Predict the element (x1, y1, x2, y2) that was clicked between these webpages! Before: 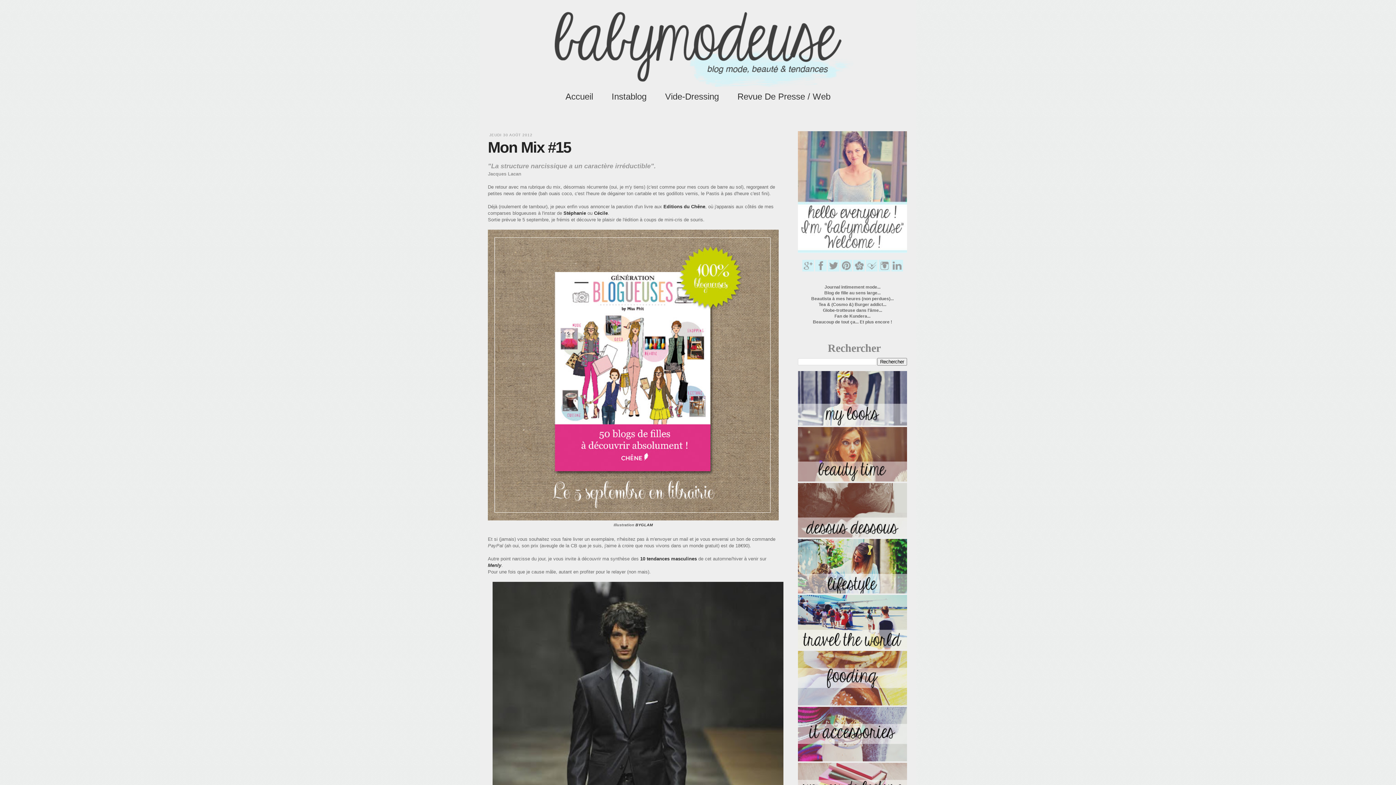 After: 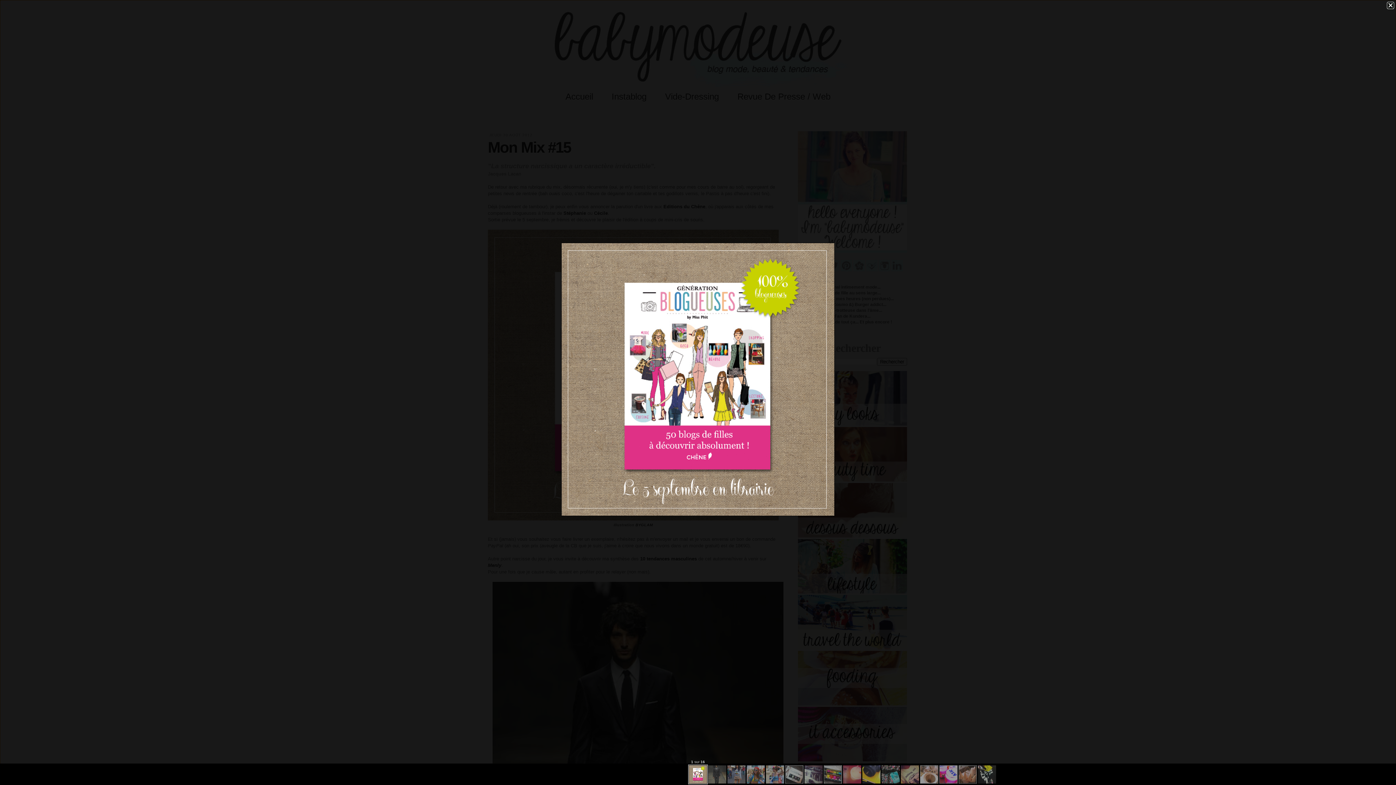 Action: bbox: (488, 516, 778, 521)